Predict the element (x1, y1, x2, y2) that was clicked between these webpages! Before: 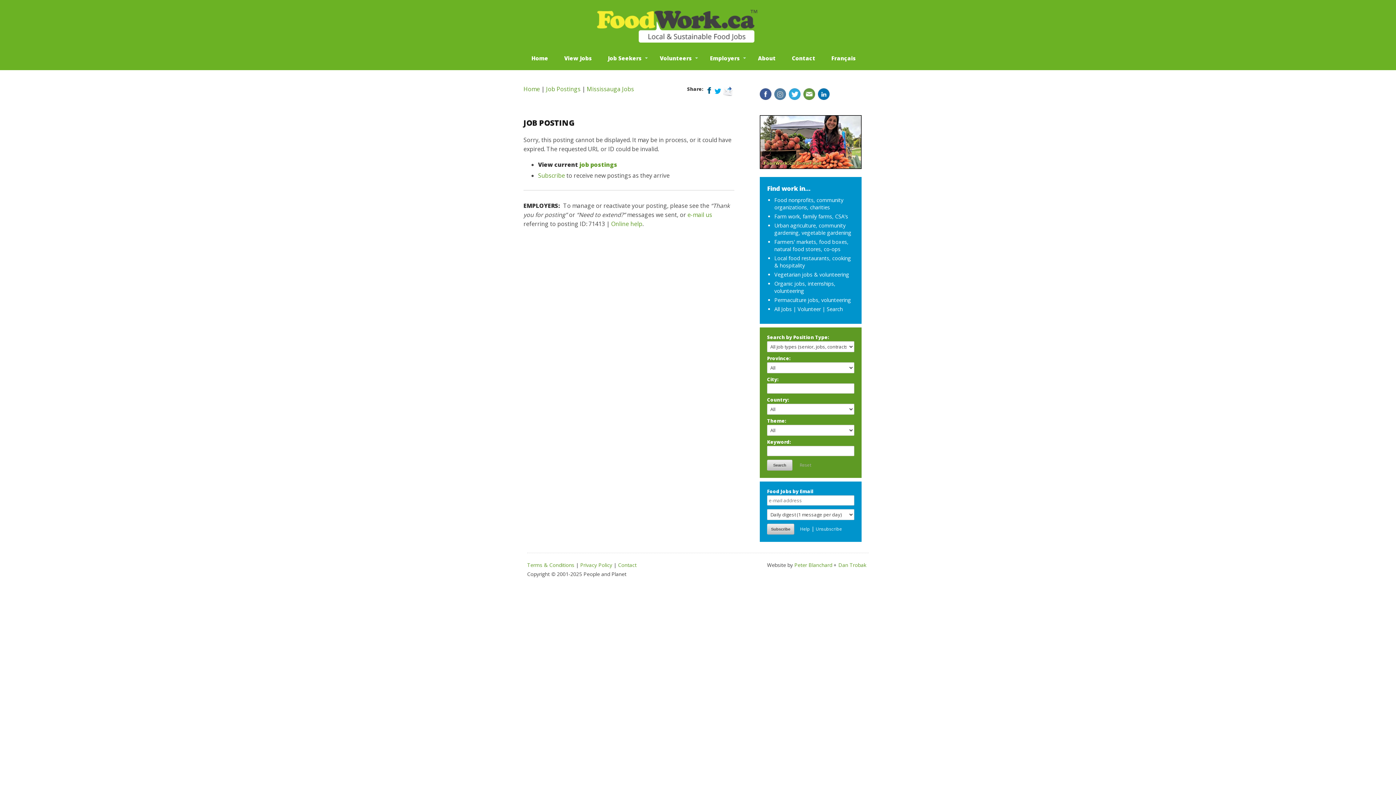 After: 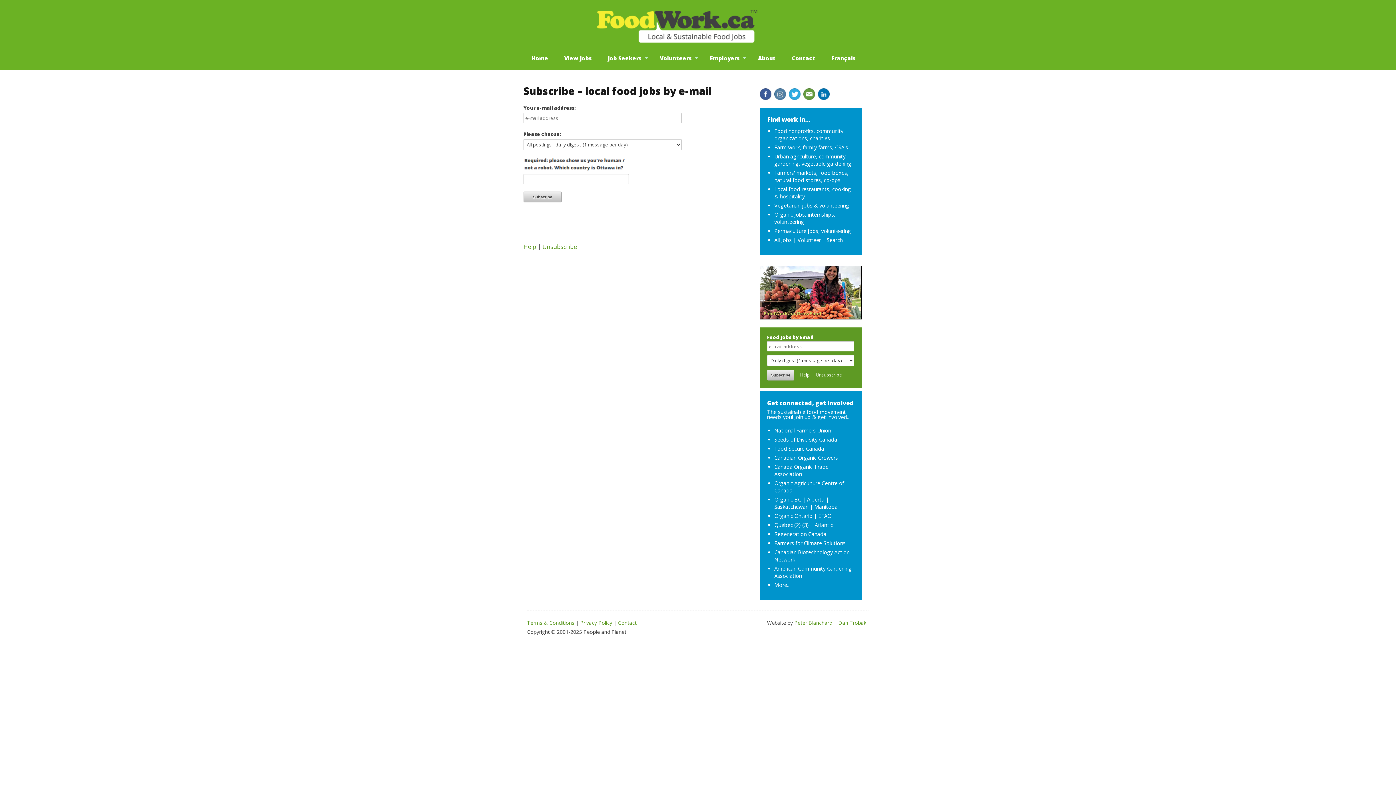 Action: label: Subscribe bbox: (538, 171, 565, 179)